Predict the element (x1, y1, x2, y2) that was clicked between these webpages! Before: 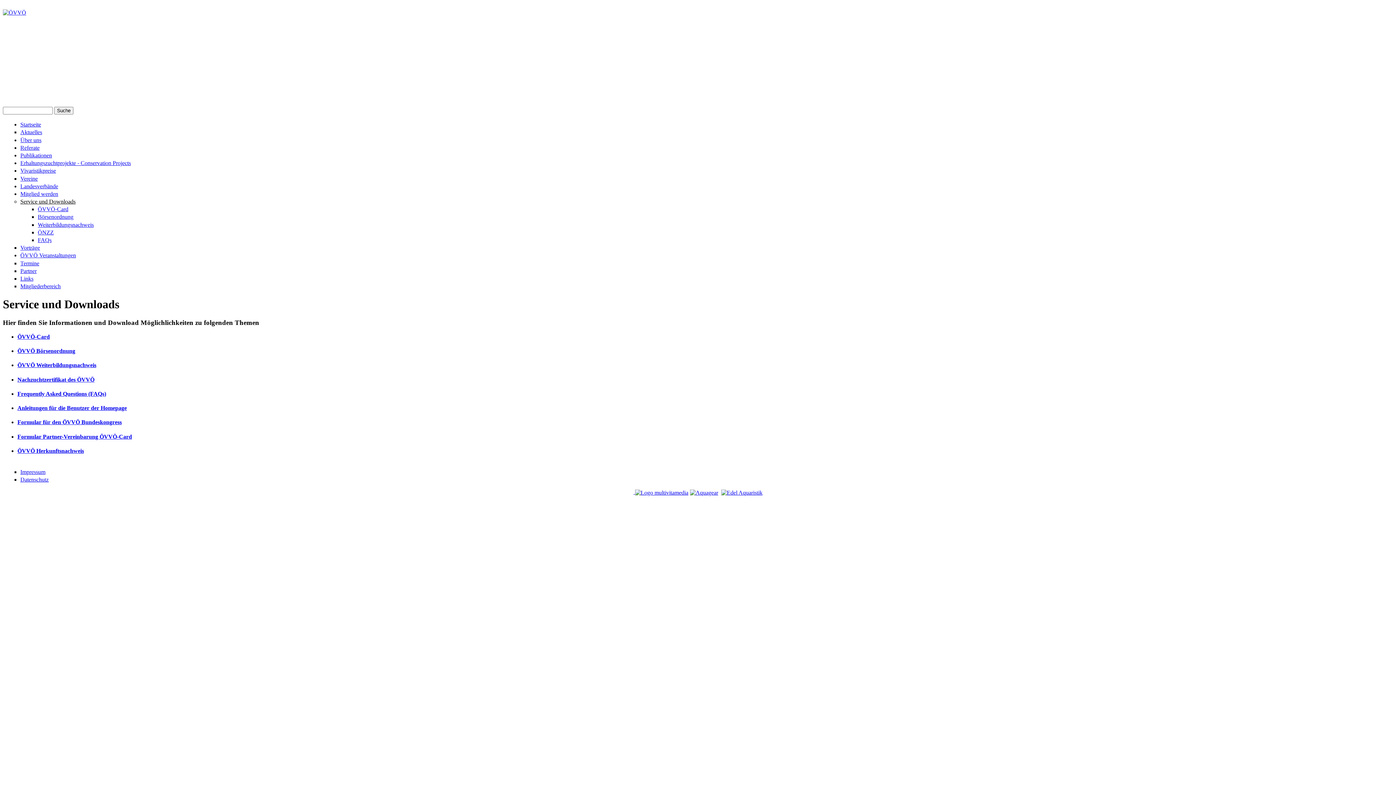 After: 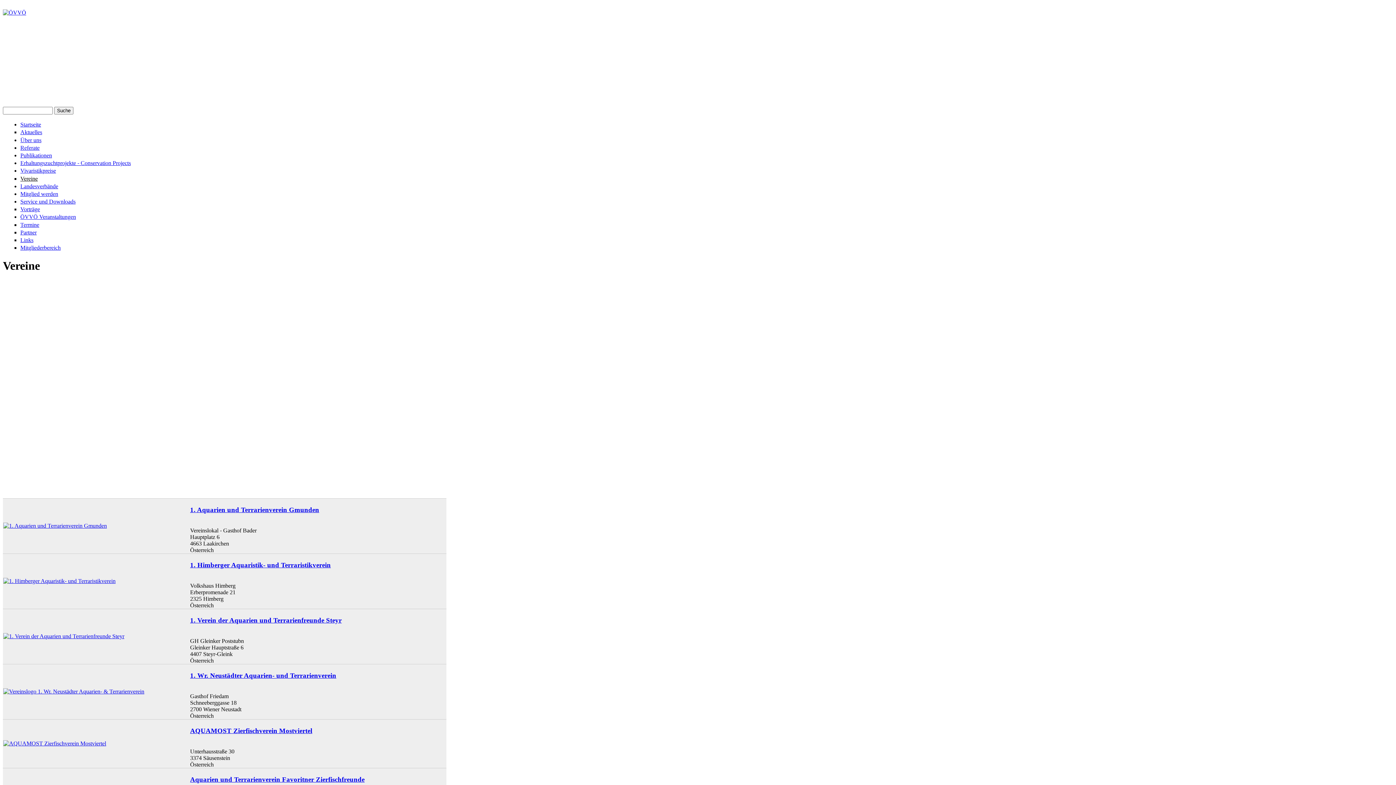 Action: bbox: (20, 175, 37, 181) label: Vereine